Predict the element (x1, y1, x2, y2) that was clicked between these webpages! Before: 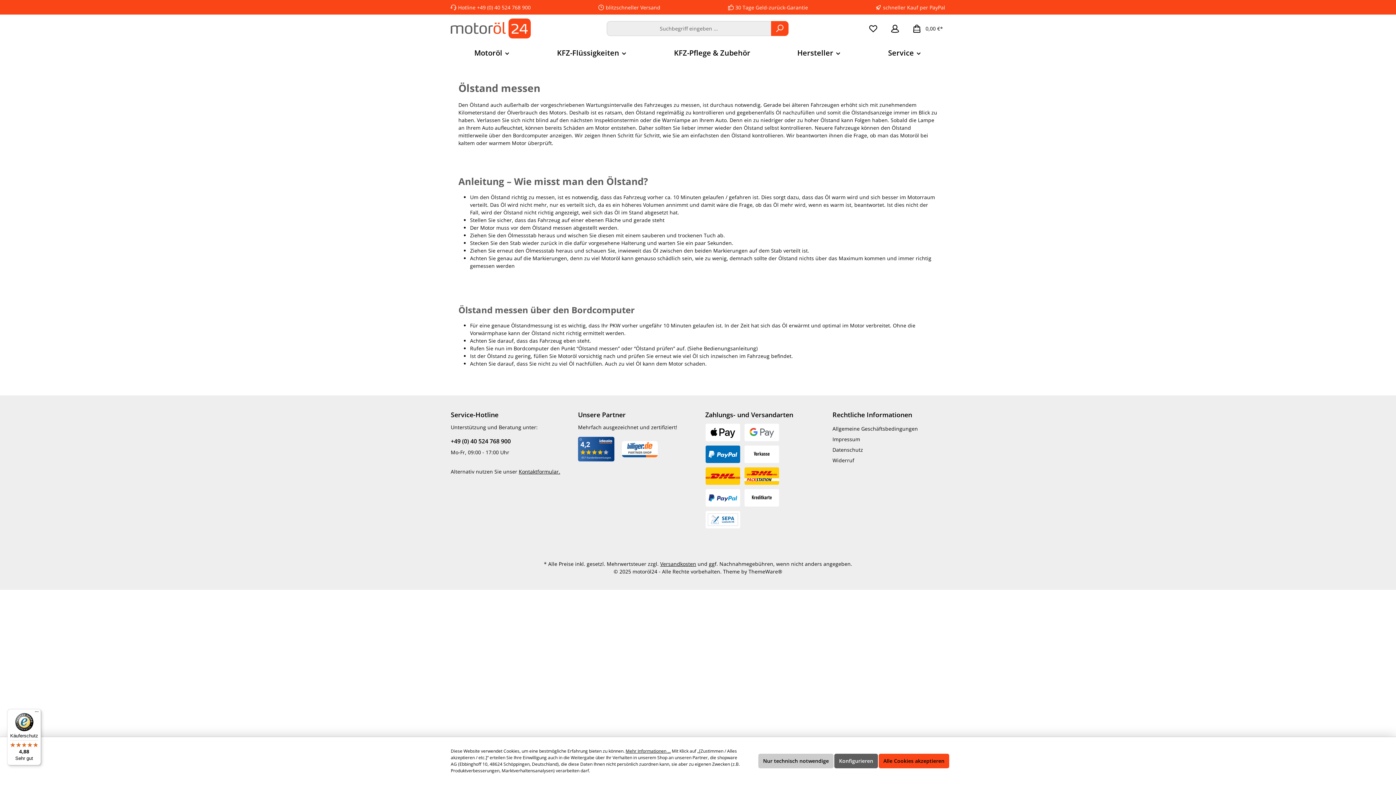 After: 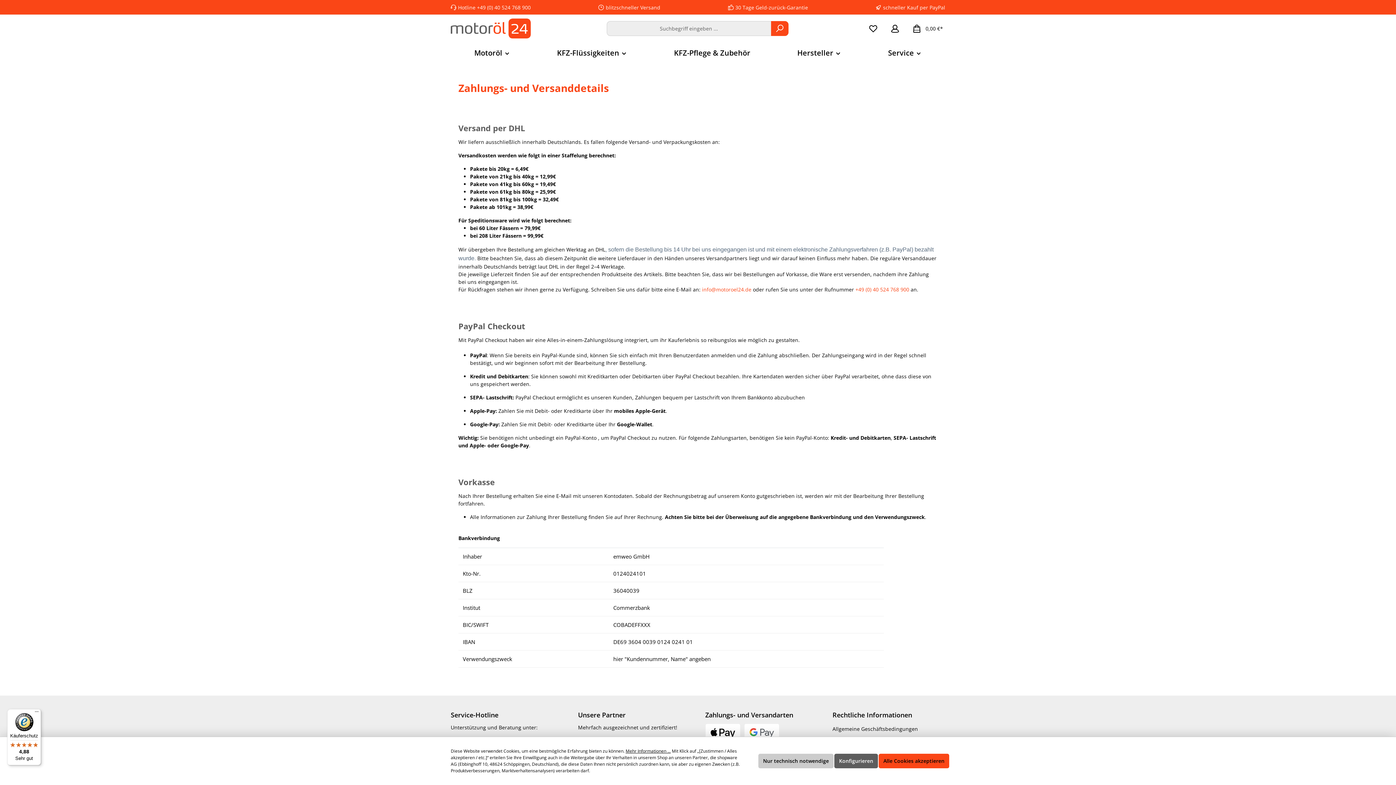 Action: bbox: (744, 467, 779, 485)